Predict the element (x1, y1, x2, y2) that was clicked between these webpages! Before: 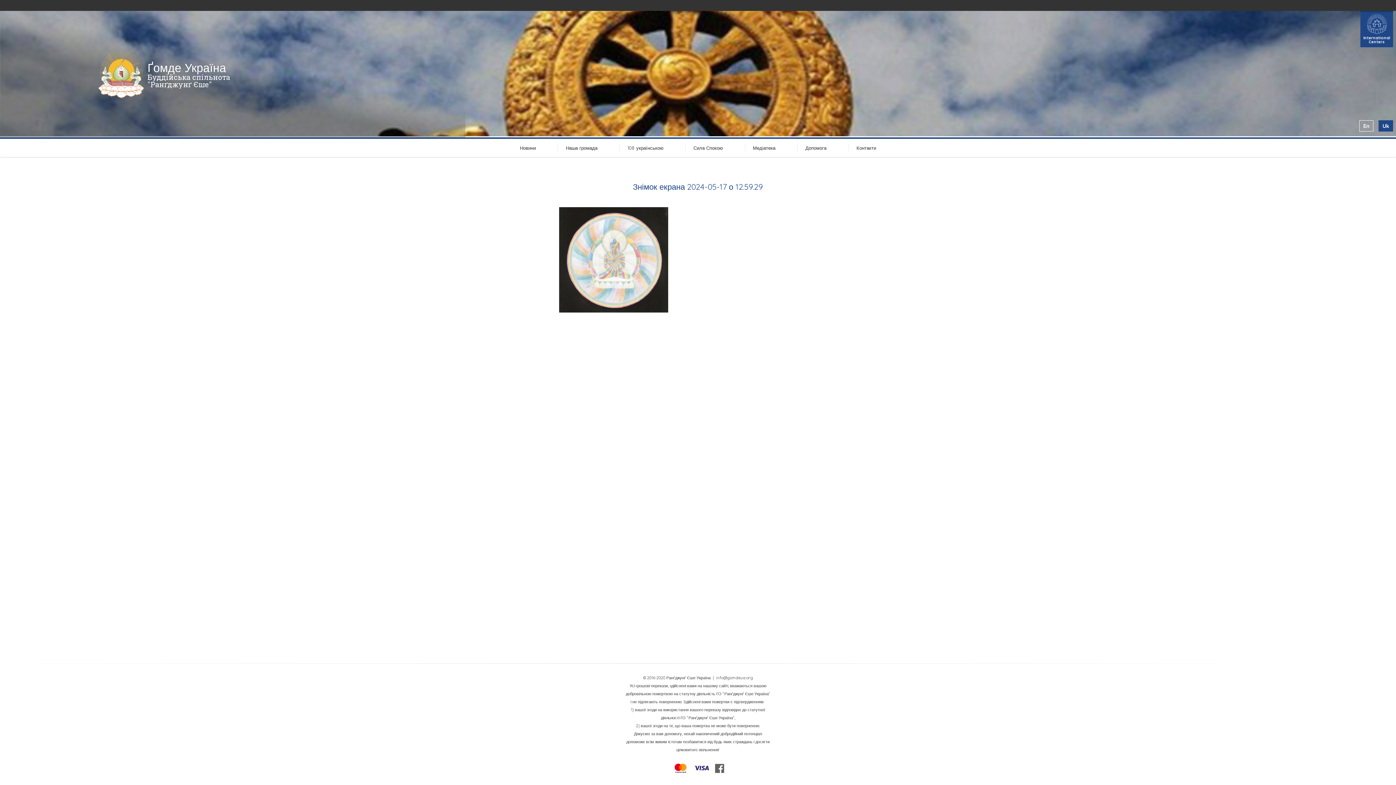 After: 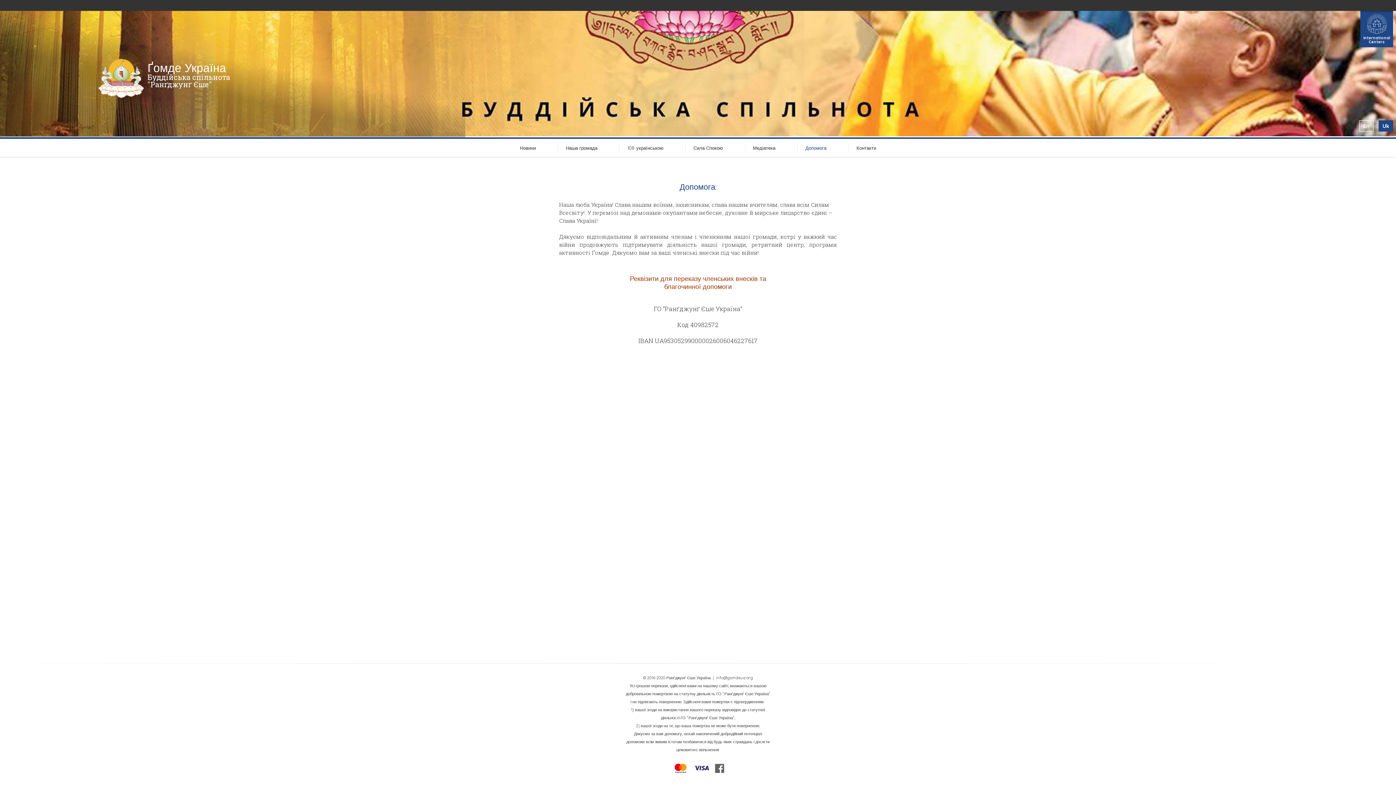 Action: label: Допомога bbox: (797, 144, 834, 152)